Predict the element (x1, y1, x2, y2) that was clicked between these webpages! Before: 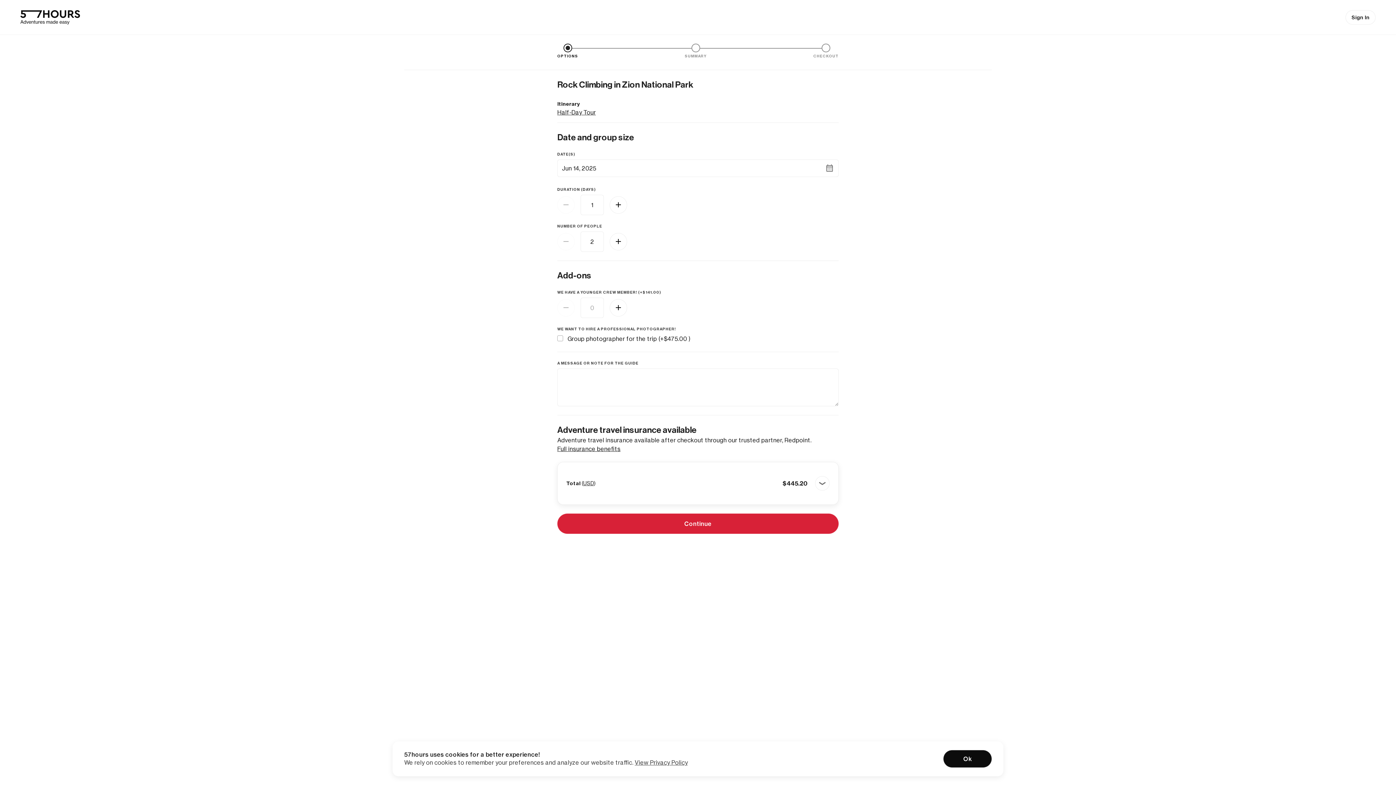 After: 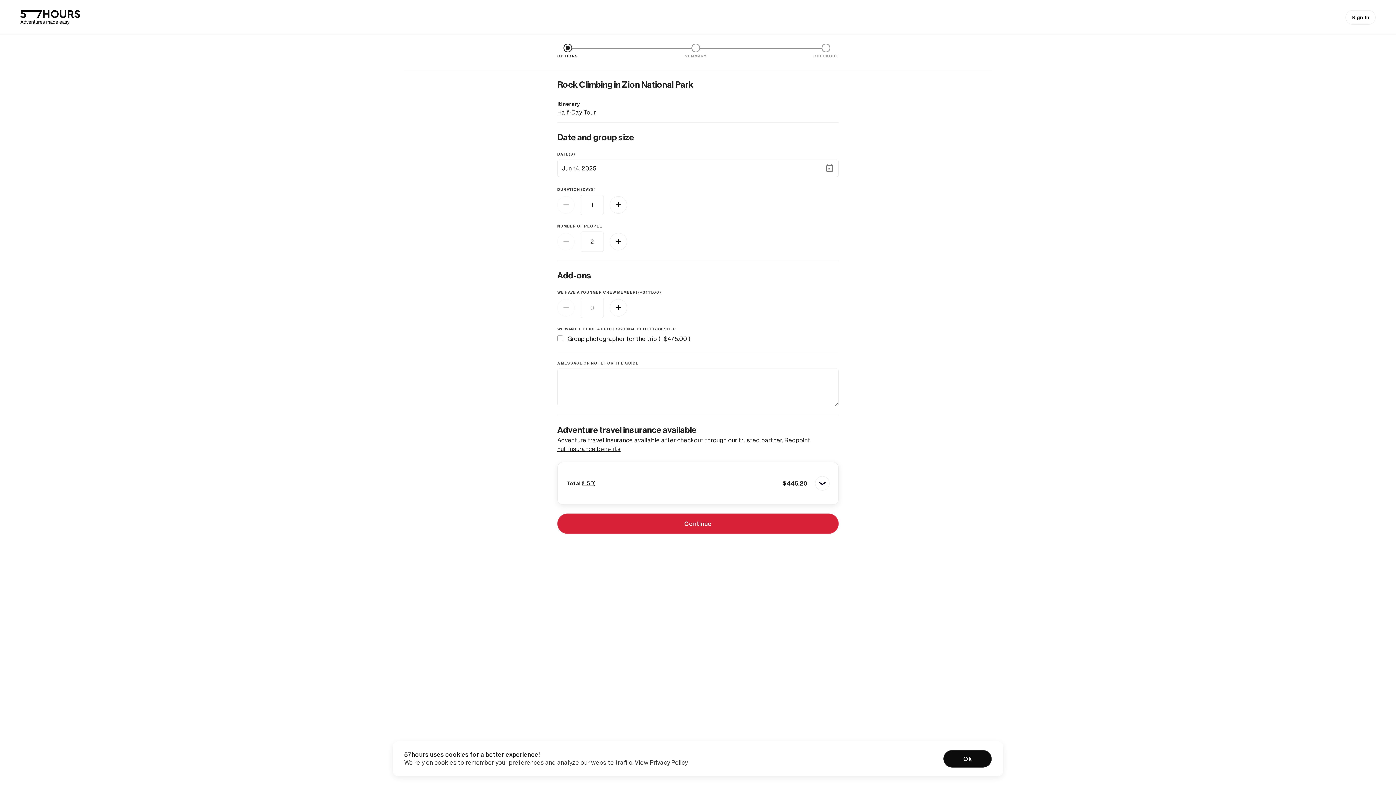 Action: label: Total (USD)
$445.20 bbox: (566, 471, 829, 496)